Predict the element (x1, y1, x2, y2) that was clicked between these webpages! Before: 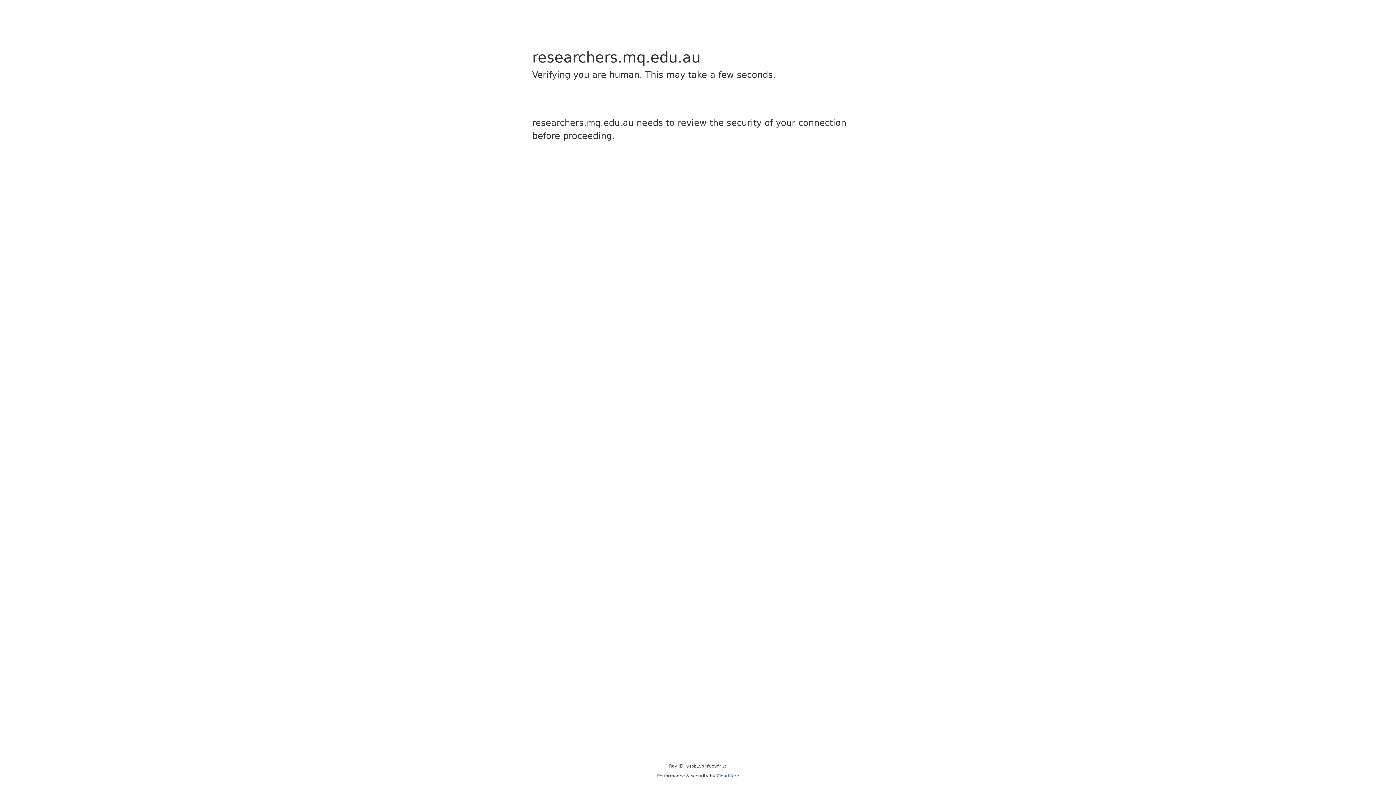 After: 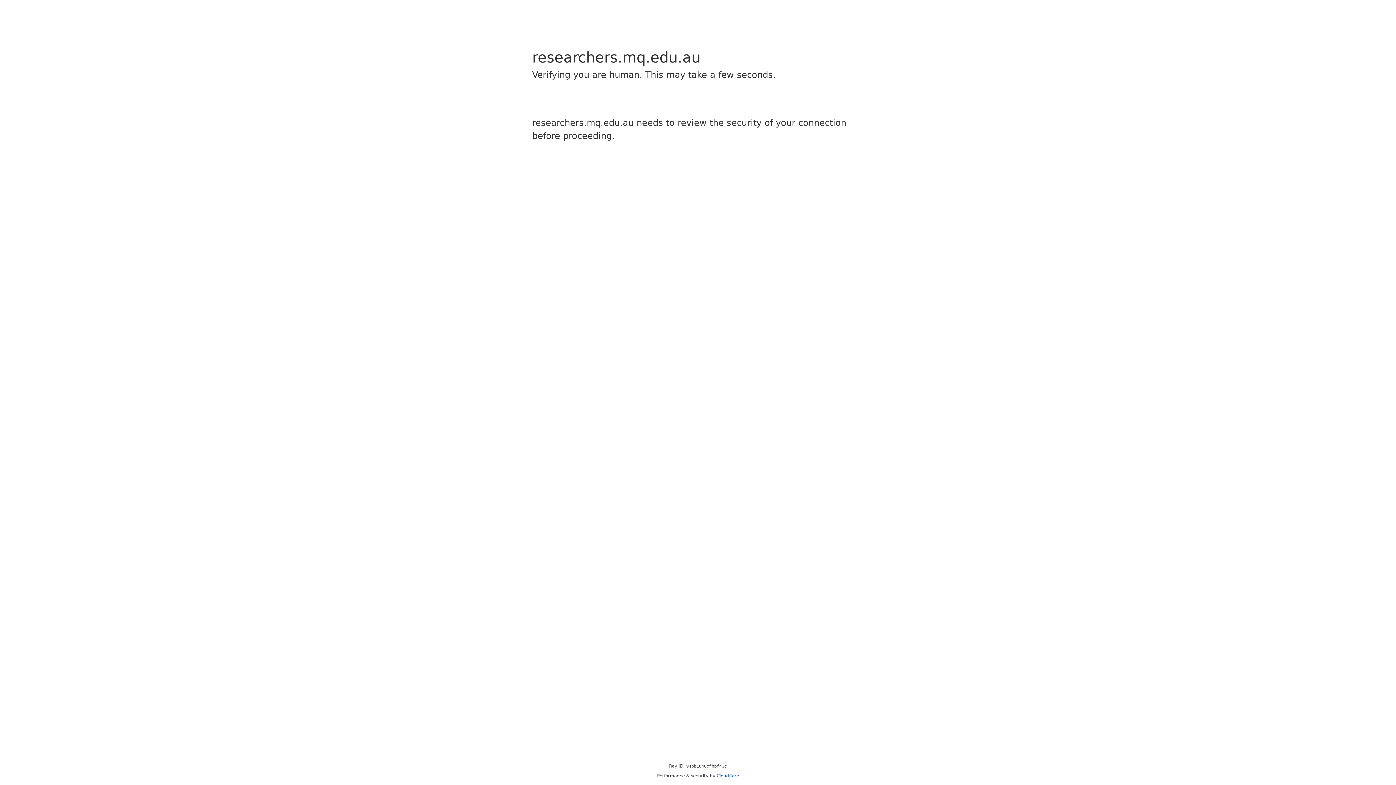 Action: bbox: (716, 773, 739, 778) label: Cloudflare